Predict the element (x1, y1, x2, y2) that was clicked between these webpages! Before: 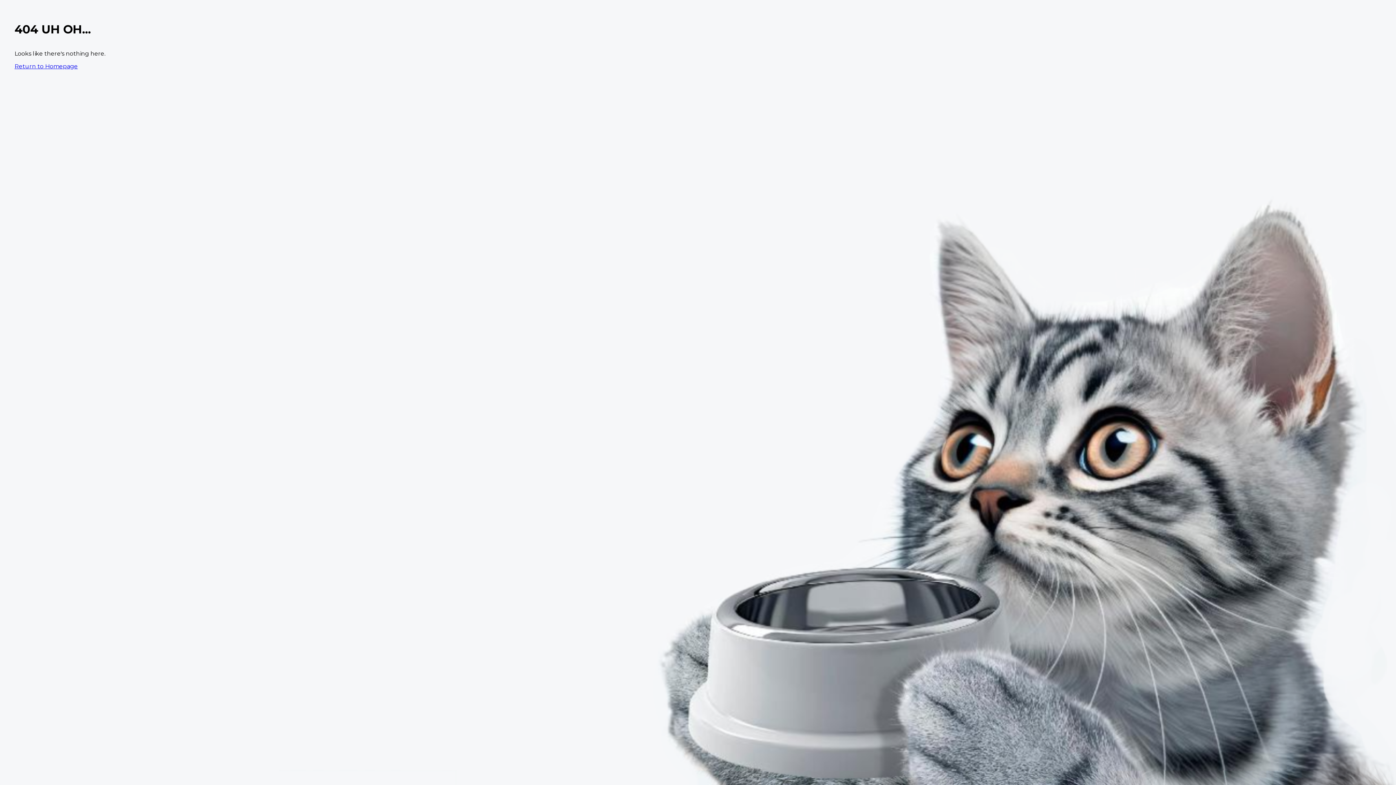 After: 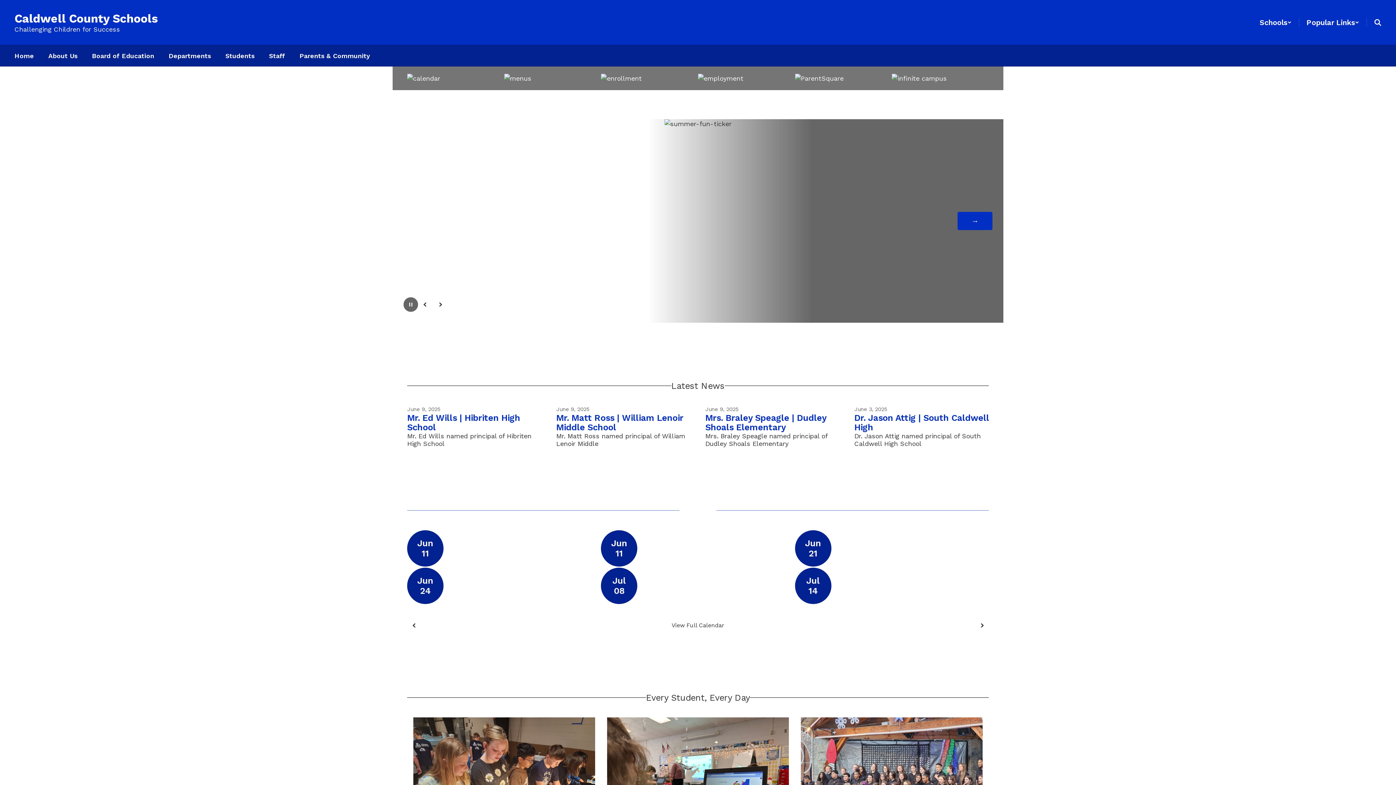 Action: bbox: (14, 62, 77, 69) label: Return to Homepage